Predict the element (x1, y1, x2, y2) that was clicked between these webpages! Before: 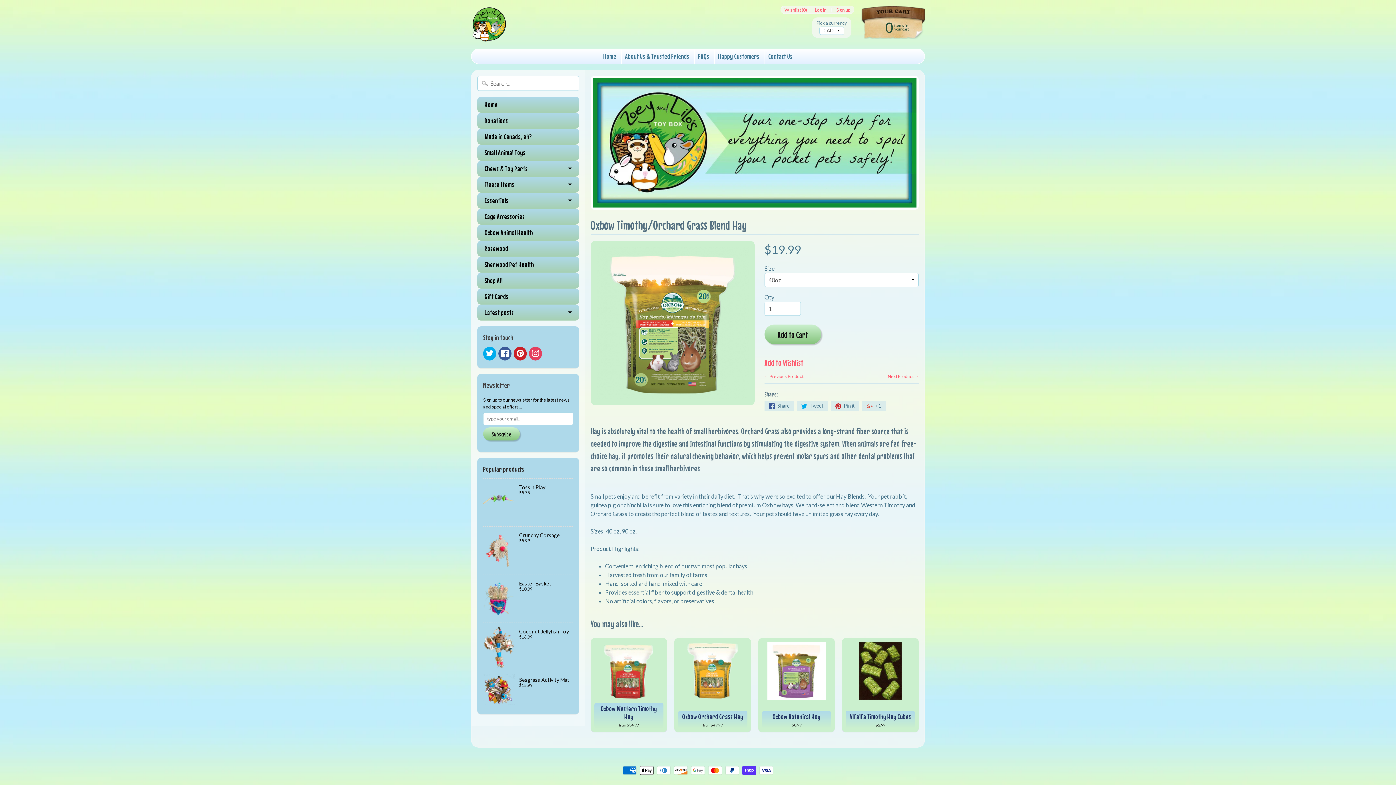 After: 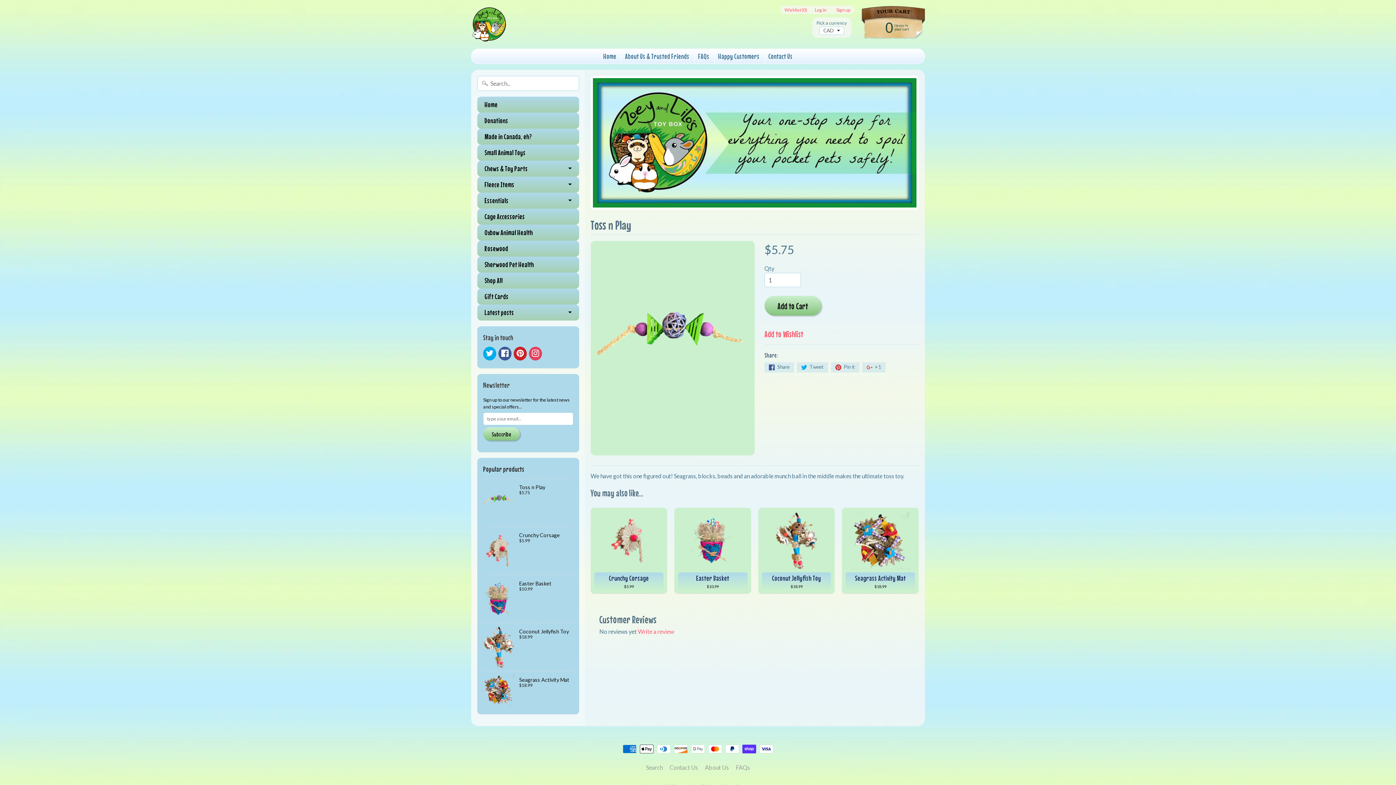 Action: bbox: (483, 478, 573, 526) label: Toss n Play
$5.75